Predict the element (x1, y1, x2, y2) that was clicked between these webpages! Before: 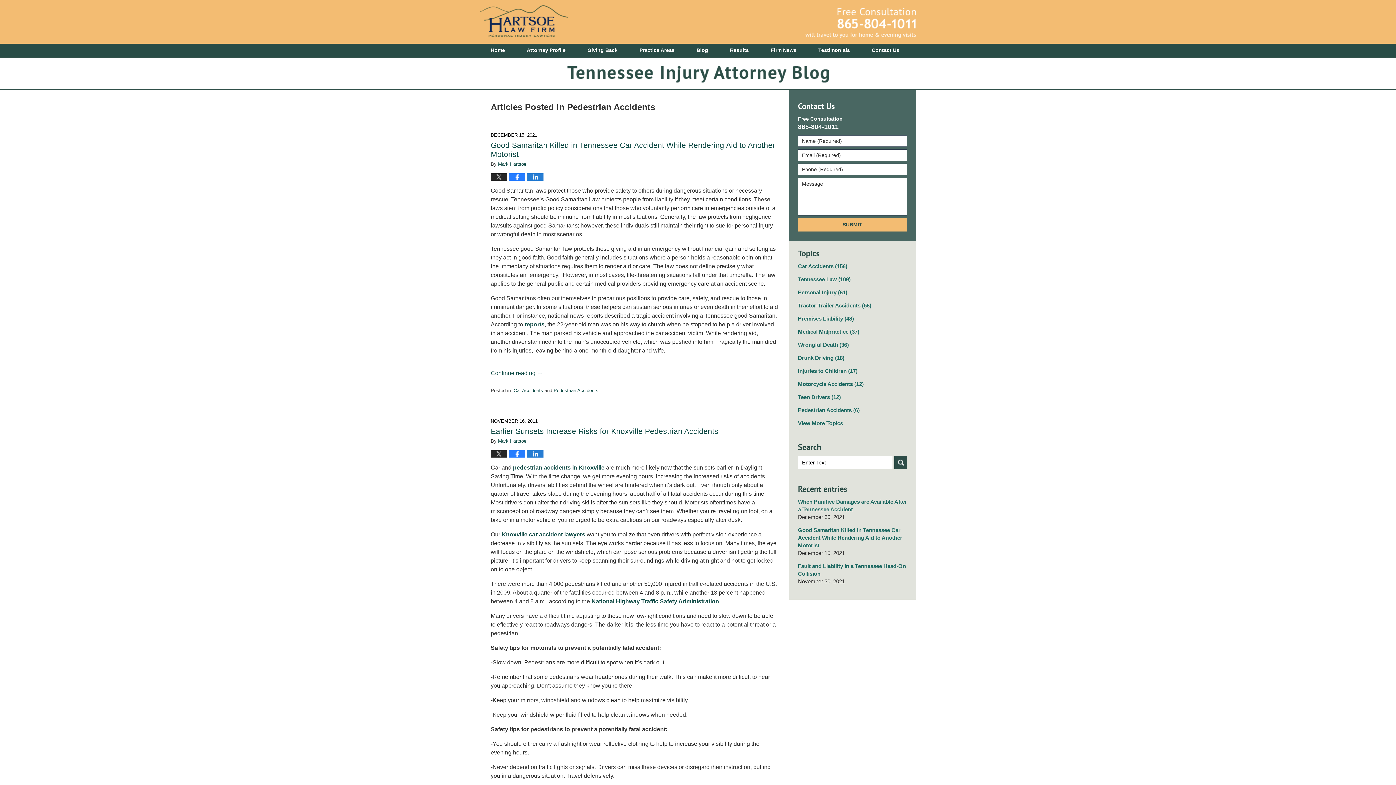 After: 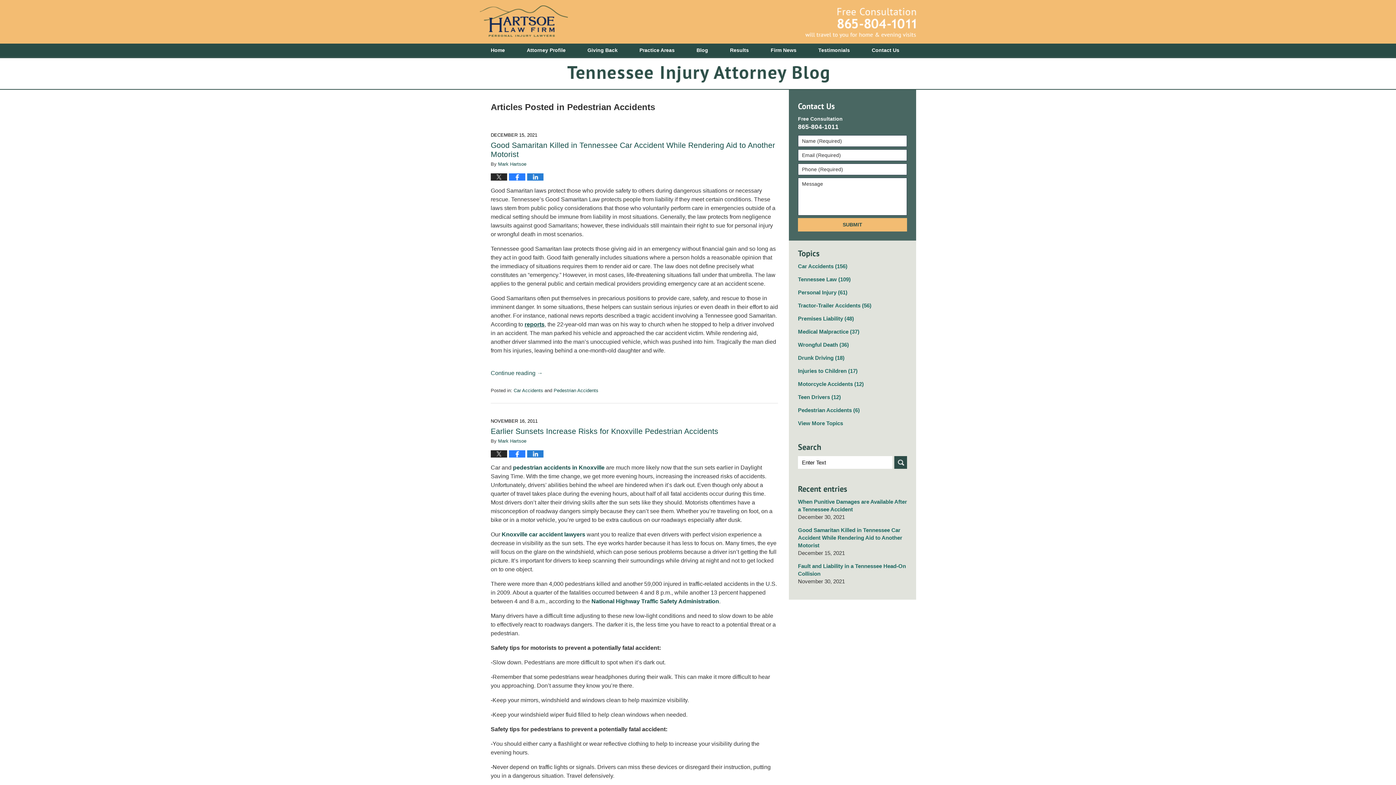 Action: bbox: (524, 321, 544, 327) label: reports